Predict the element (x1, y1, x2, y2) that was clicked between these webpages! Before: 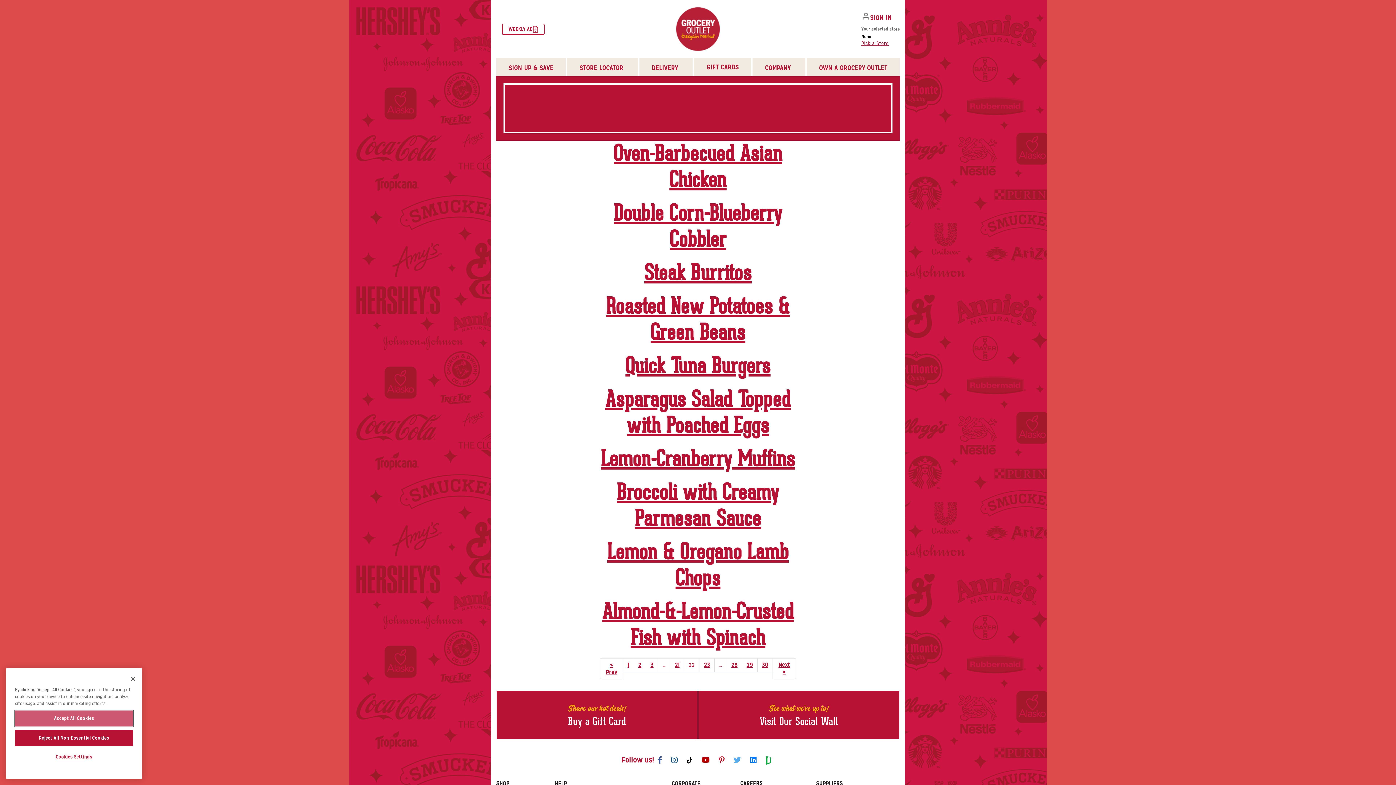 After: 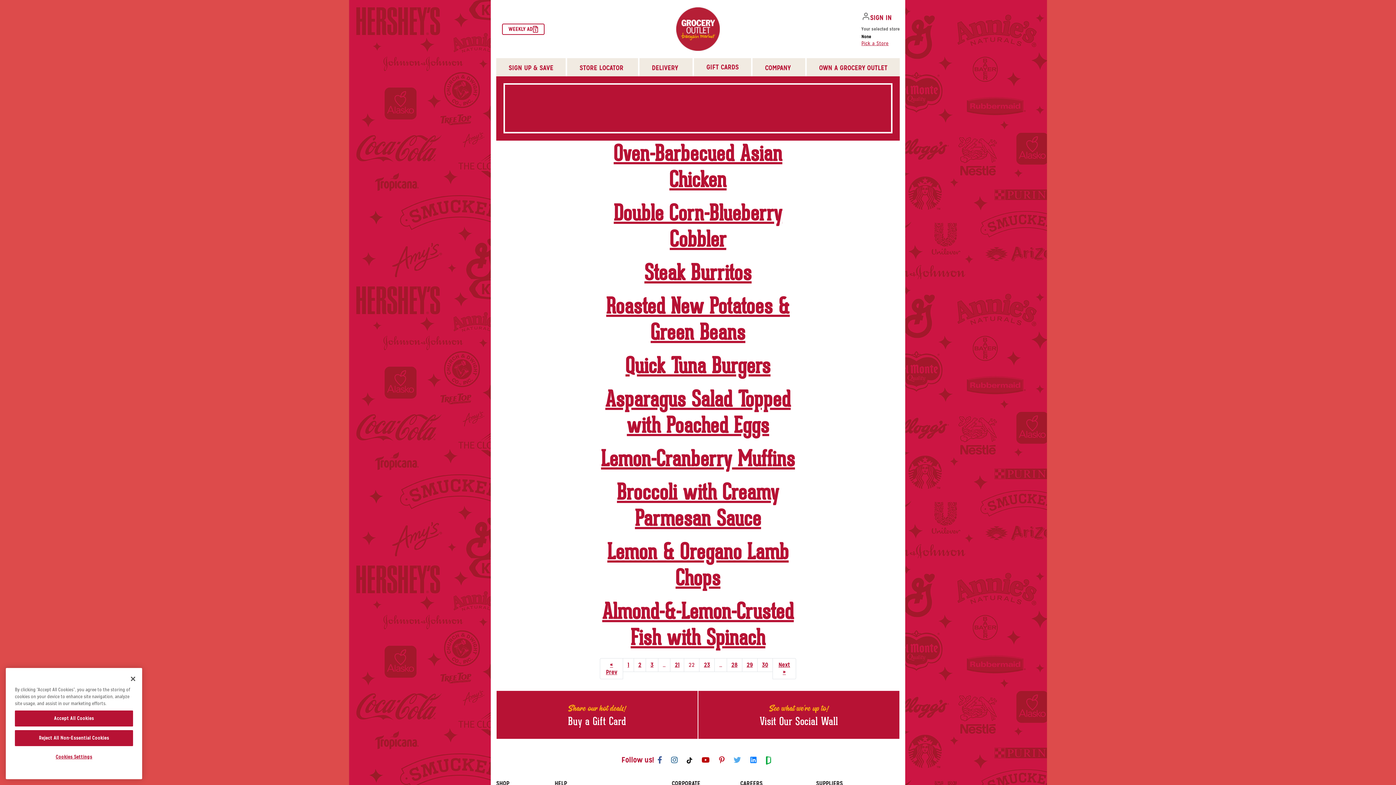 Action: bbox: (701, 755, 711, 765) label:  
Visit us on Youtube